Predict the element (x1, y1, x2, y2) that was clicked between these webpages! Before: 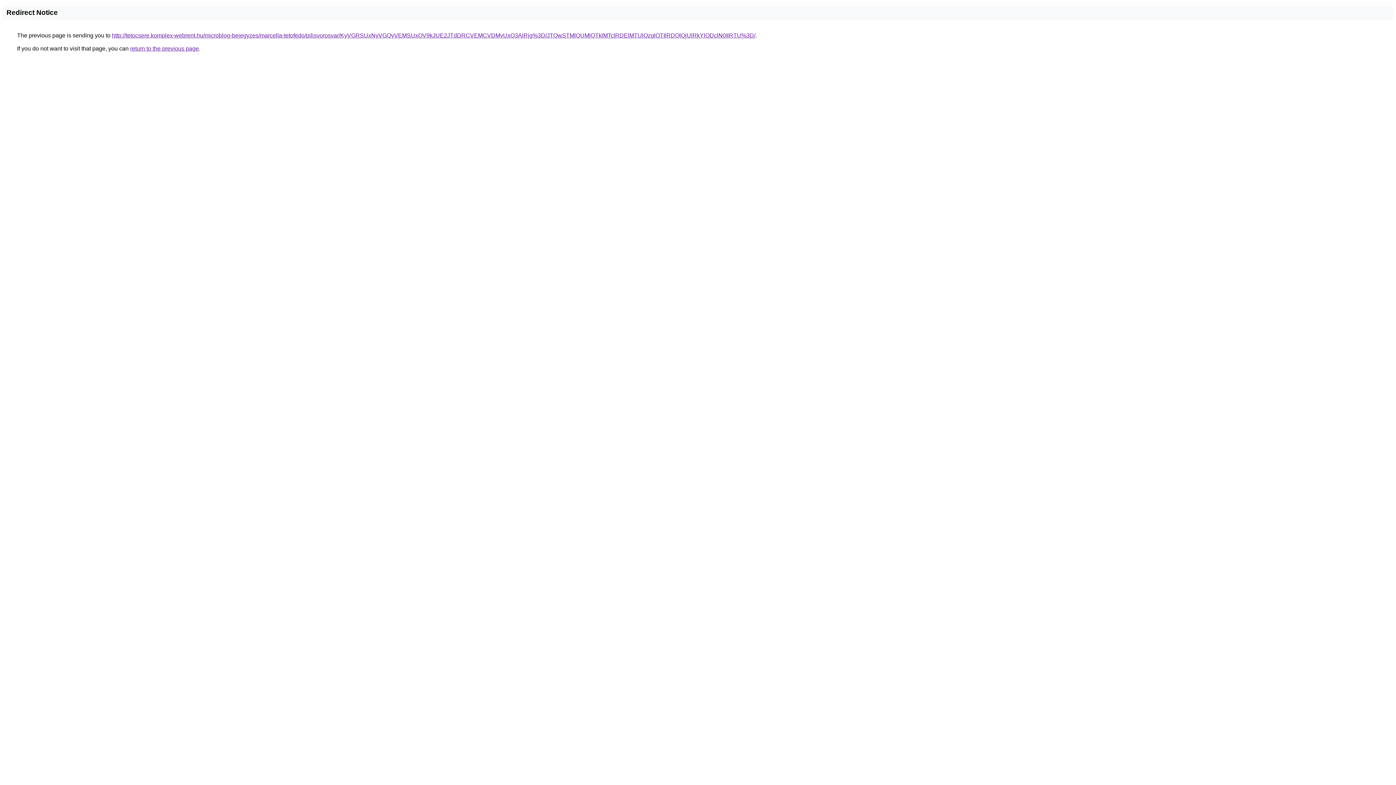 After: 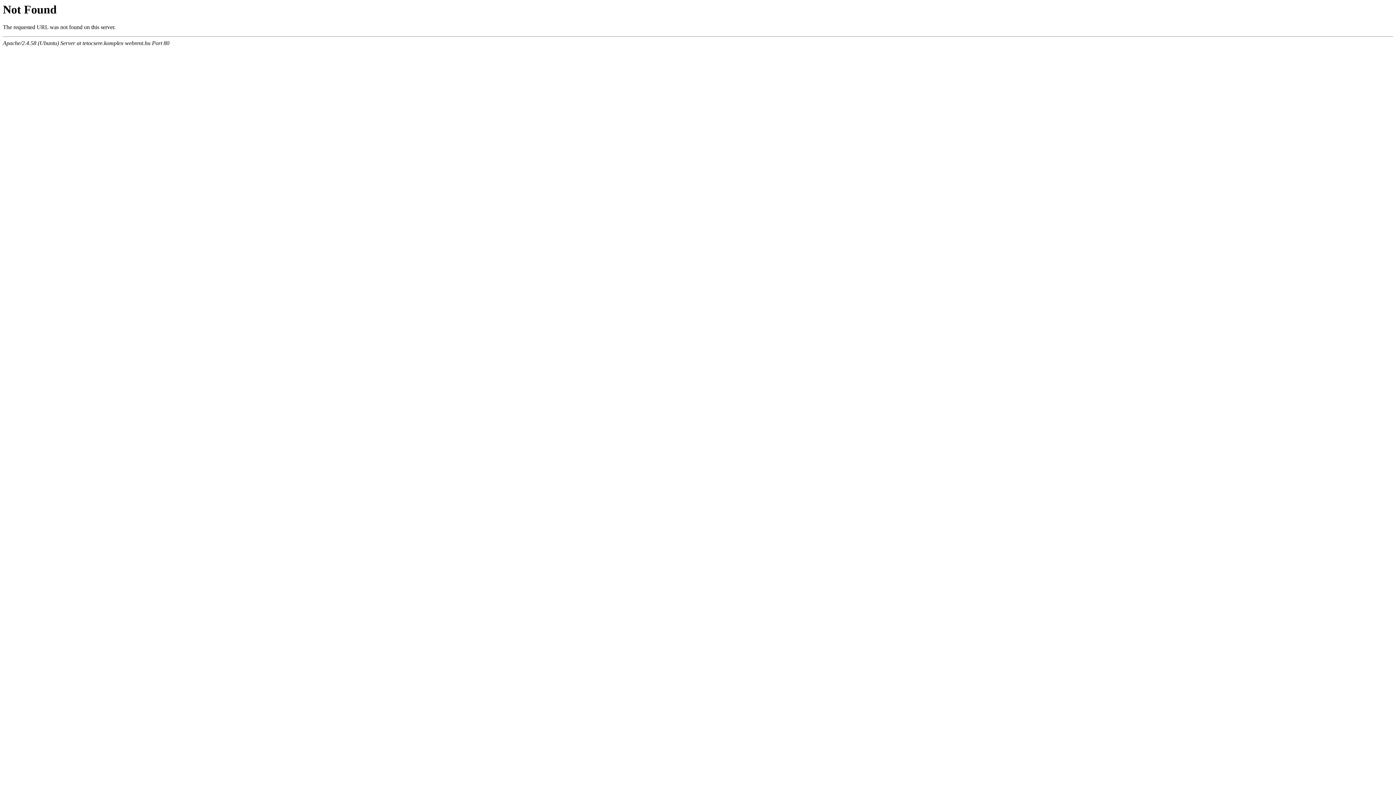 Action: bbox: (112, 32, 755, 38) label: http://tetocsere.komplex-webrent.hu/microblog-bejegyzes/marcella-tetofedo/pilisvorosvar/KyVGRSUxNyVGQyVEMSUxOV9kJUE2JTdDRCVEMCVDMyUxQ3AlRjg%3D/JTQwSTMlQUMlQTklMTclRDElMTUlQzglOTIlRDQlQjUlRkYlODclN0IlRTU%3D/